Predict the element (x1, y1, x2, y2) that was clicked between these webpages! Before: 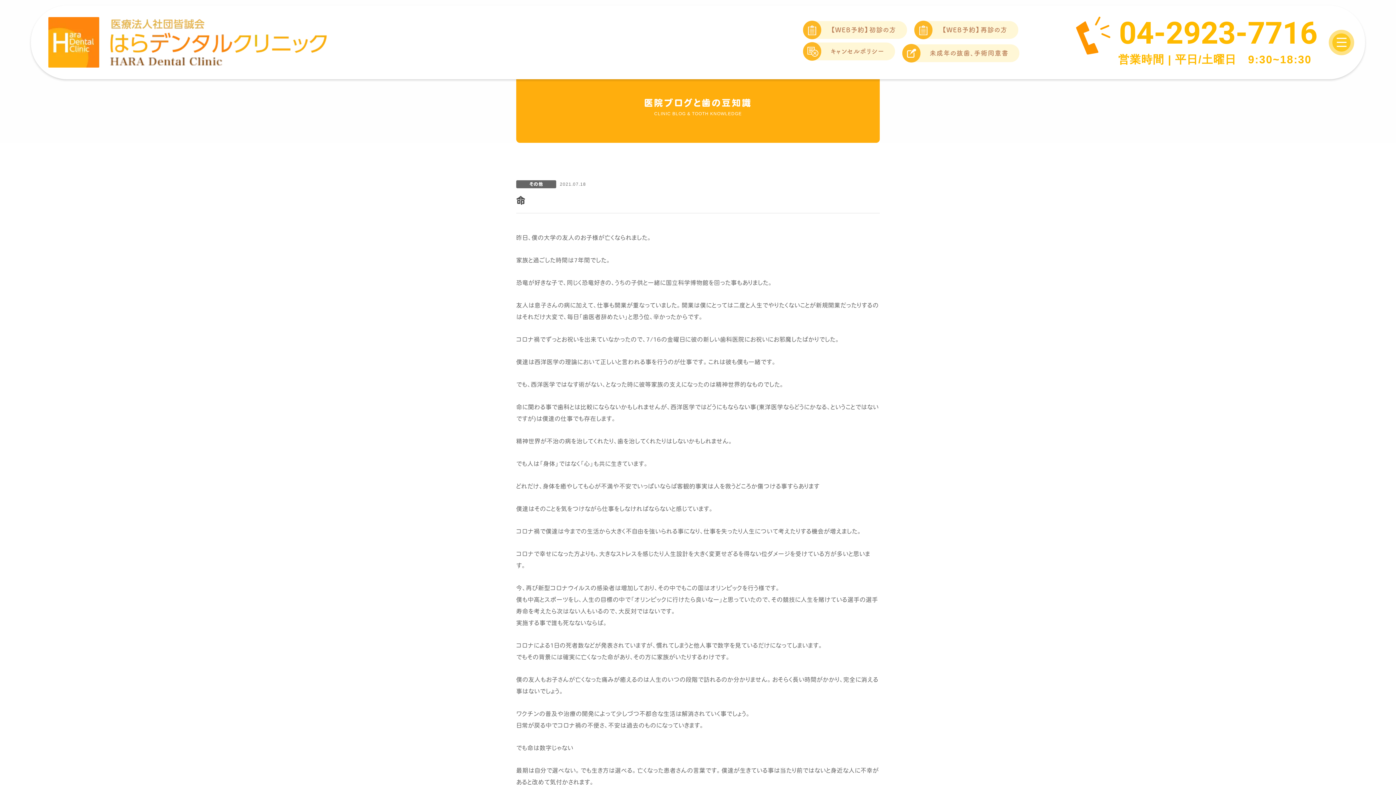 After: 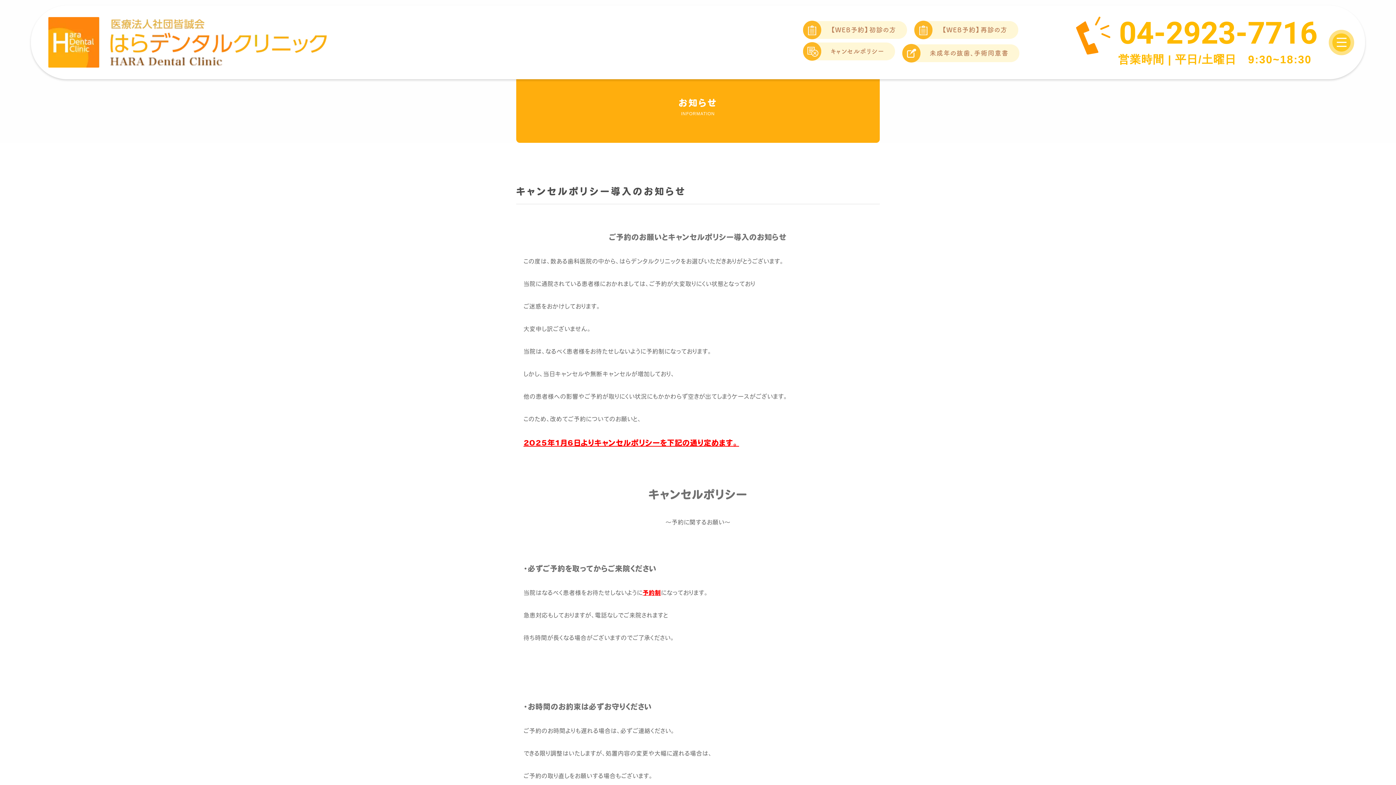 Action: bbox: (803, 42, 895, 60) label: キャンセルポリシー